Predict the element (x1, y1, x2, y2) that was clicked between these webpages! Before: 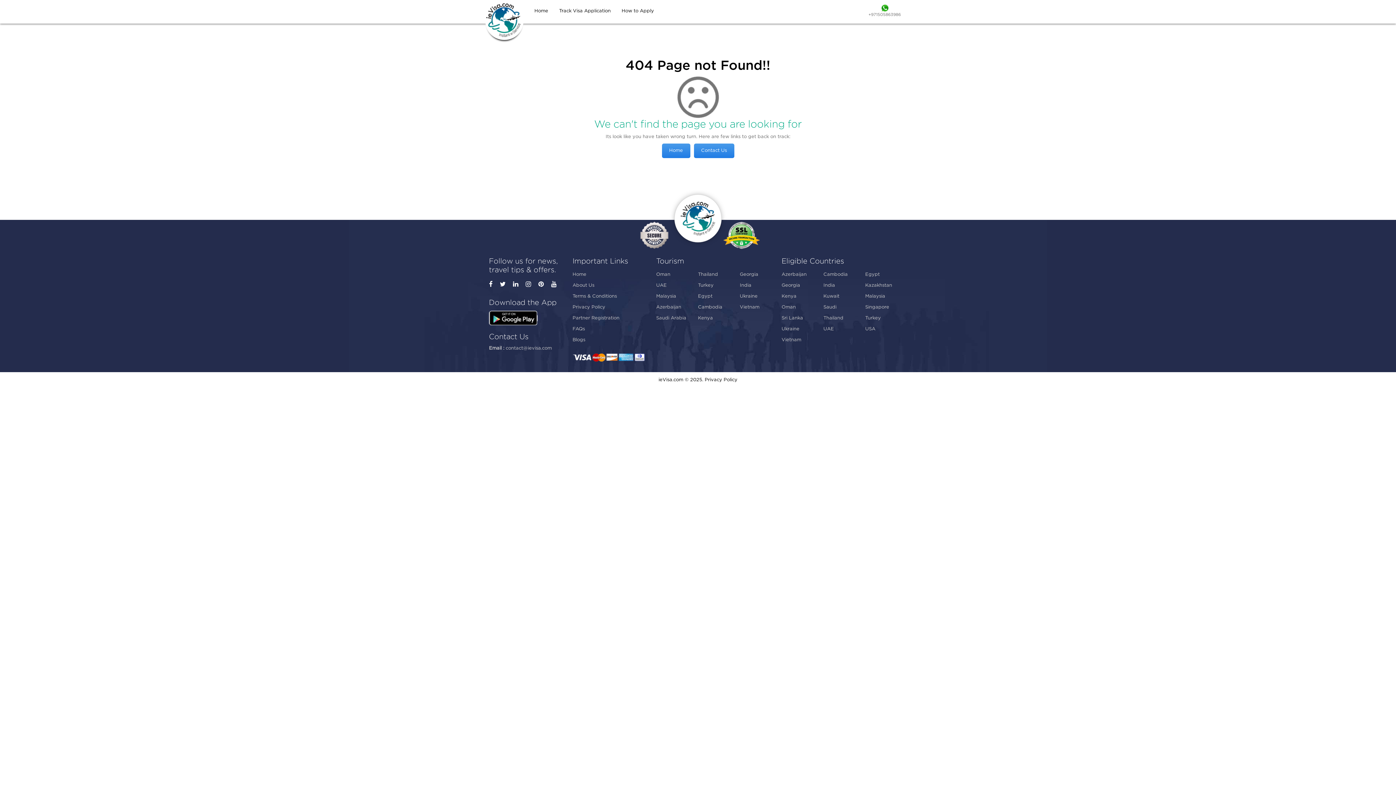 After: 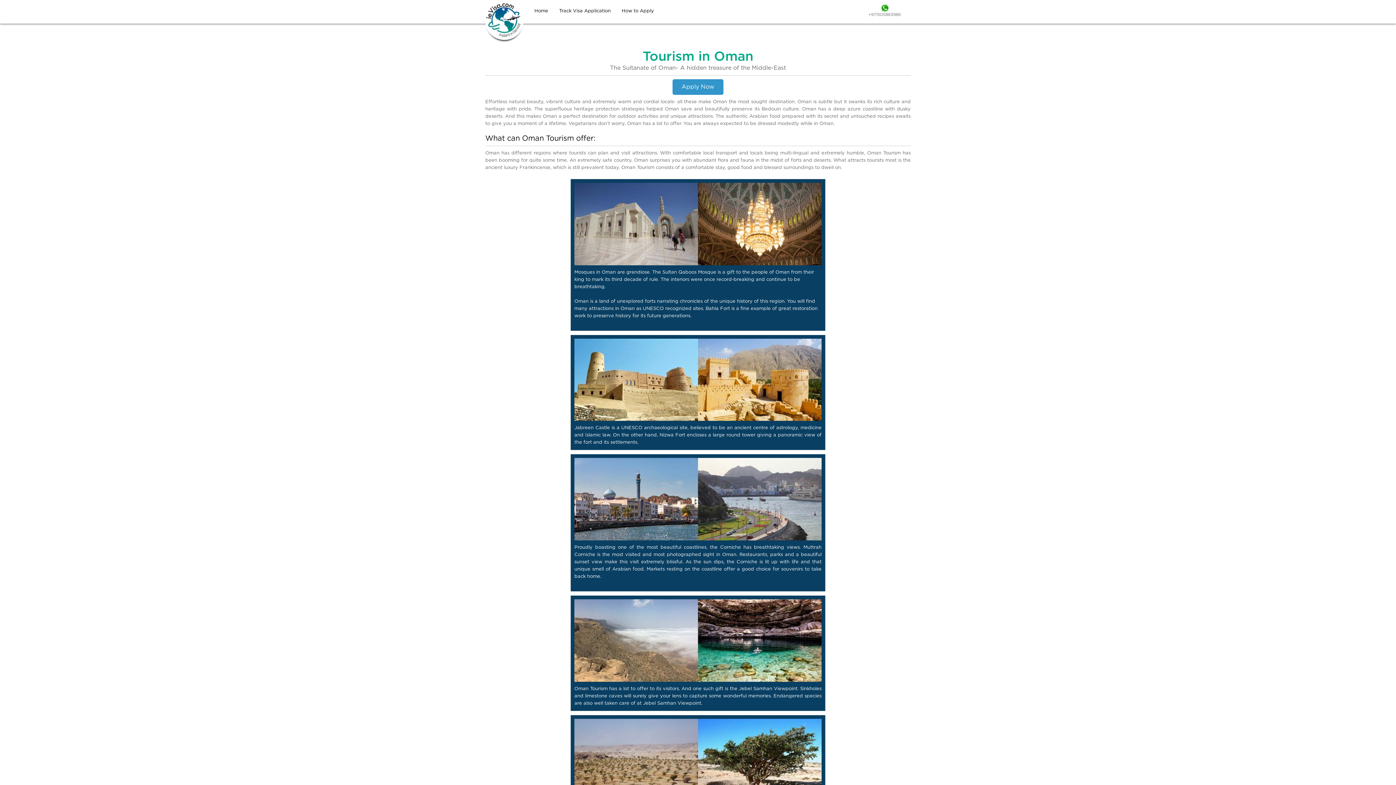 Action: bbox: (656, 269, 698, 280) label: Oman